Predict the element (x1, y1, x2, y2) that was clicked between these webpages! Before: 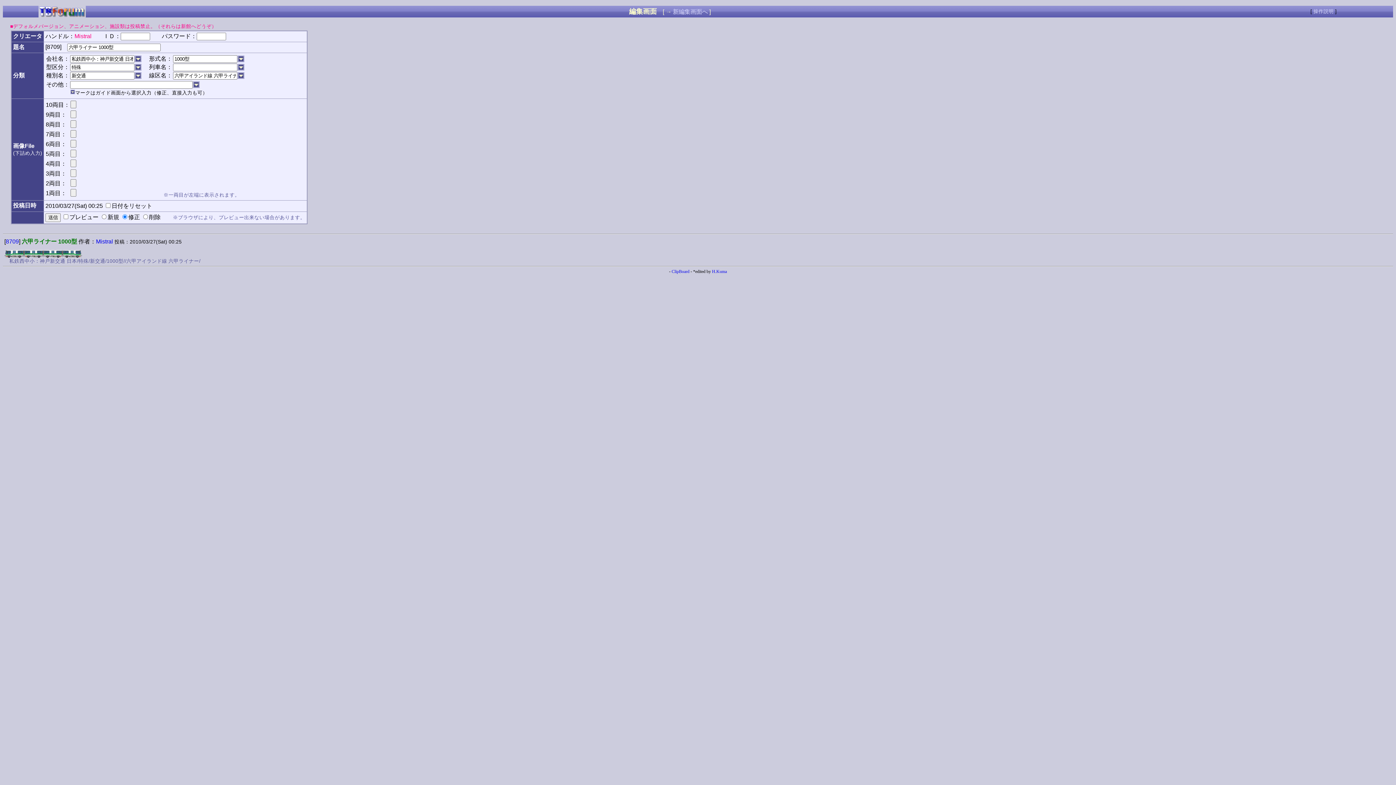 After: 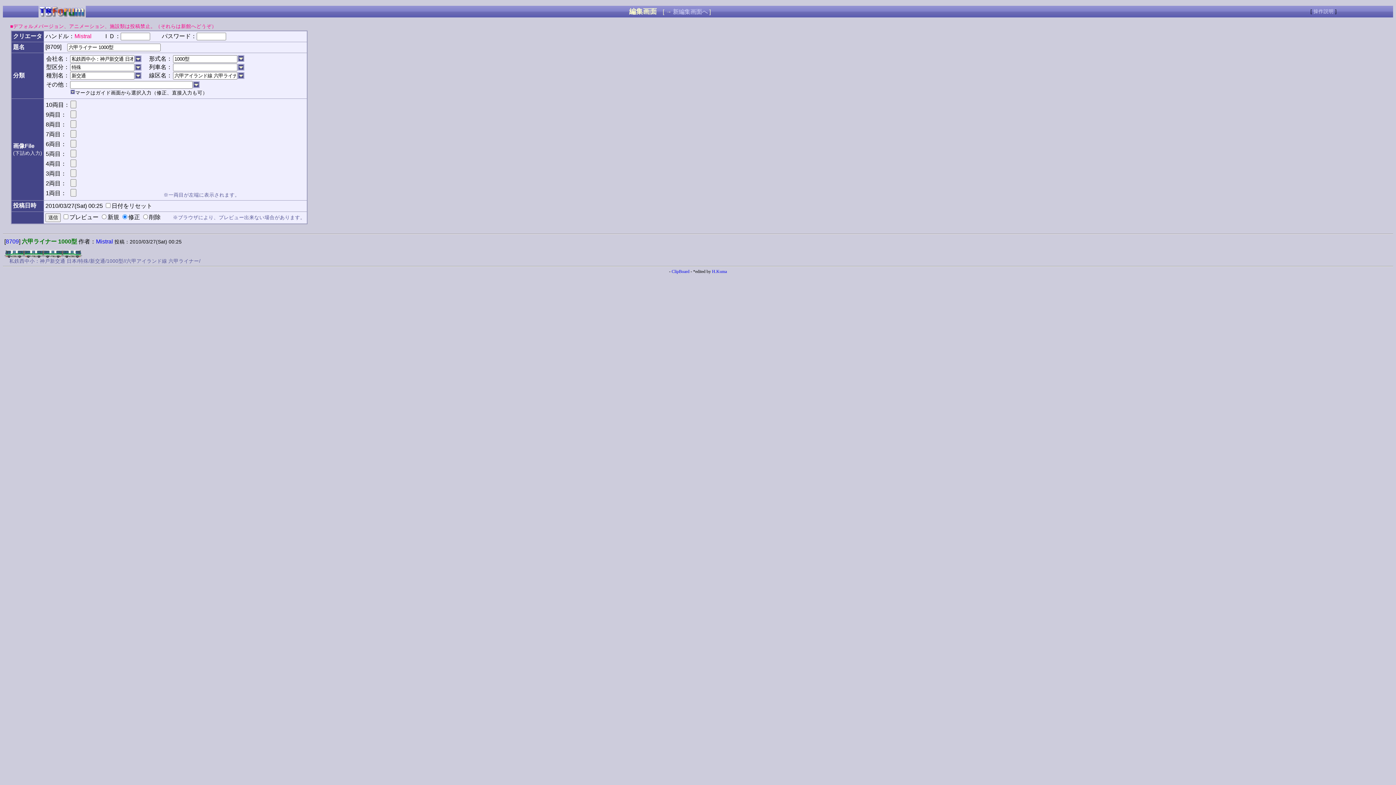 Action: bbox: (237, 55, 244, 61)